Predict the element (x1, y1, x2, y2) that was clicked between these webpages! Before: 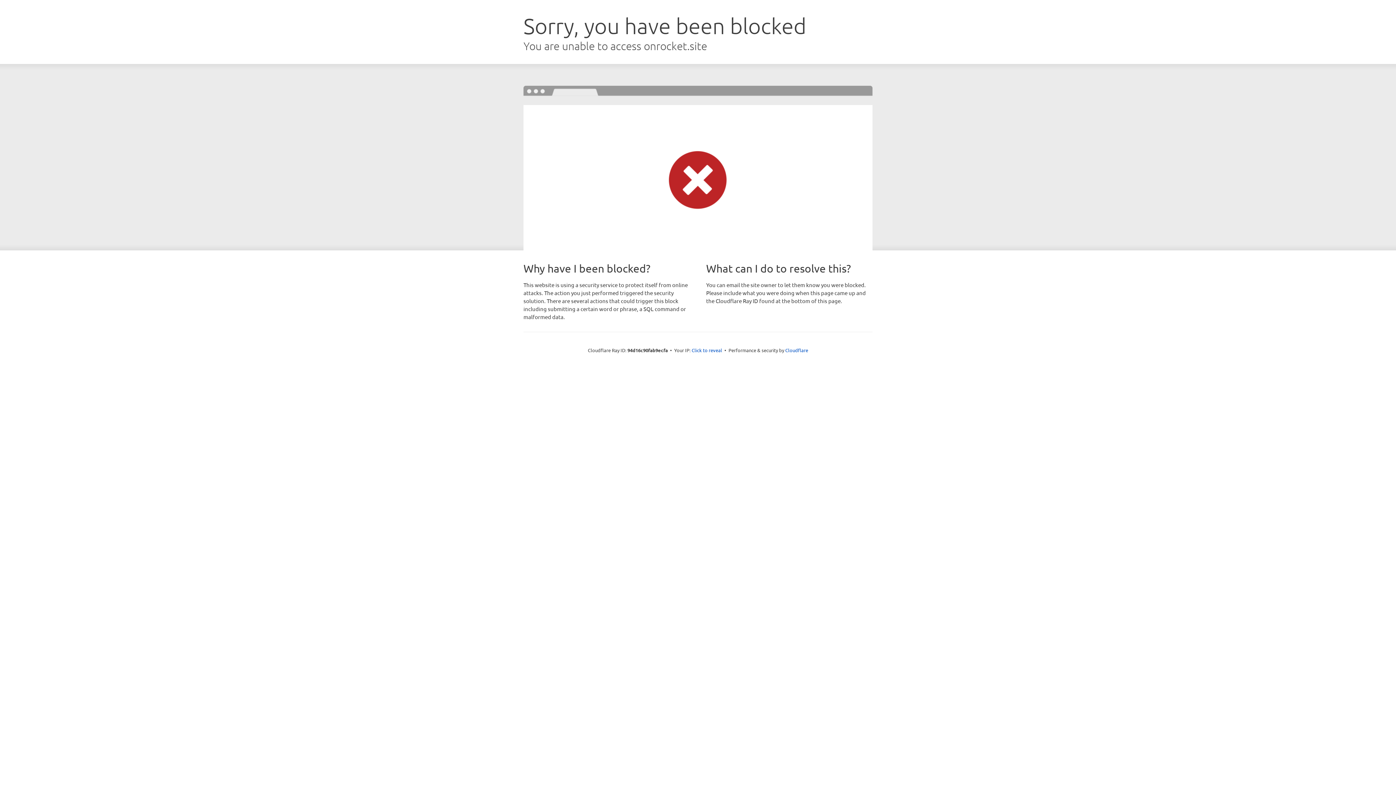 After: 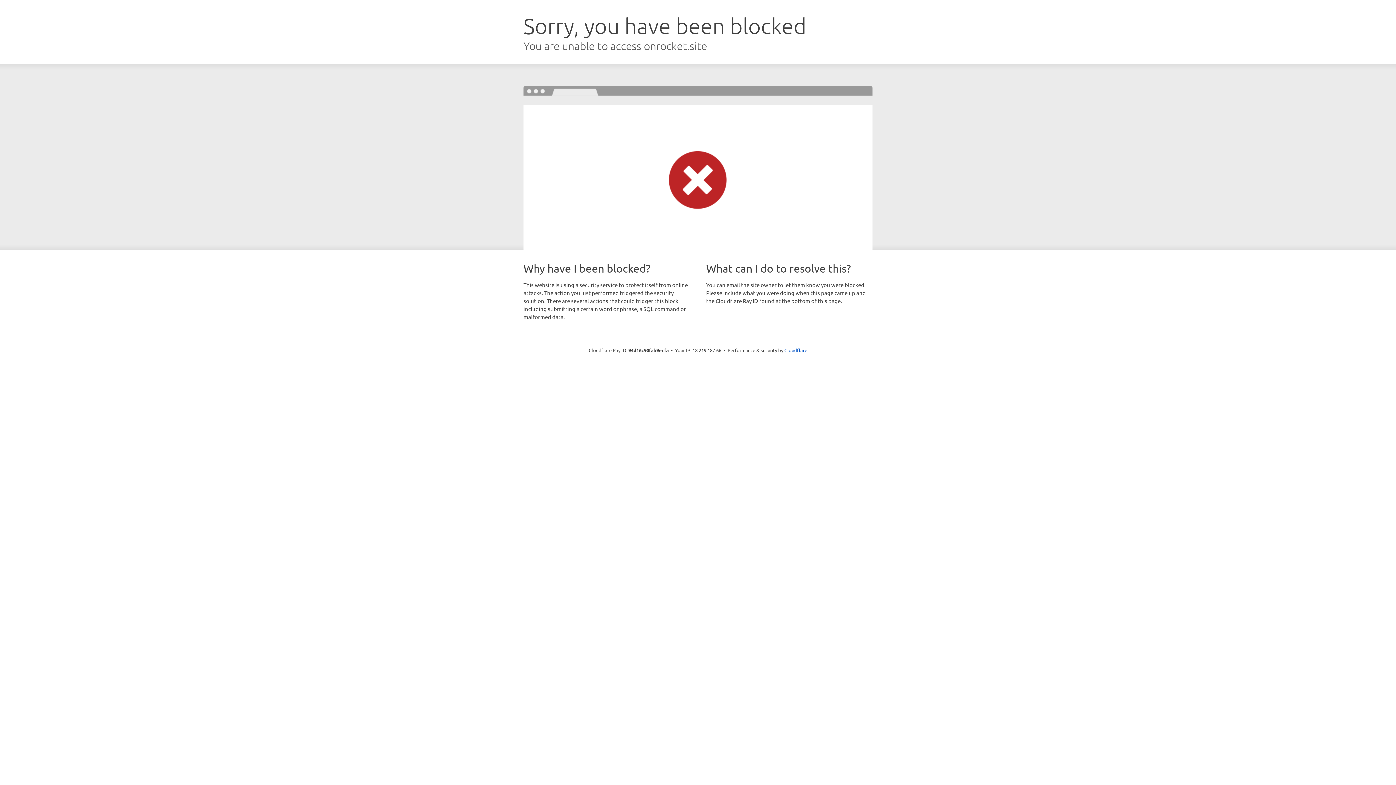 Action: label: Click to reveal bbox: (691, 346, 722, 353)